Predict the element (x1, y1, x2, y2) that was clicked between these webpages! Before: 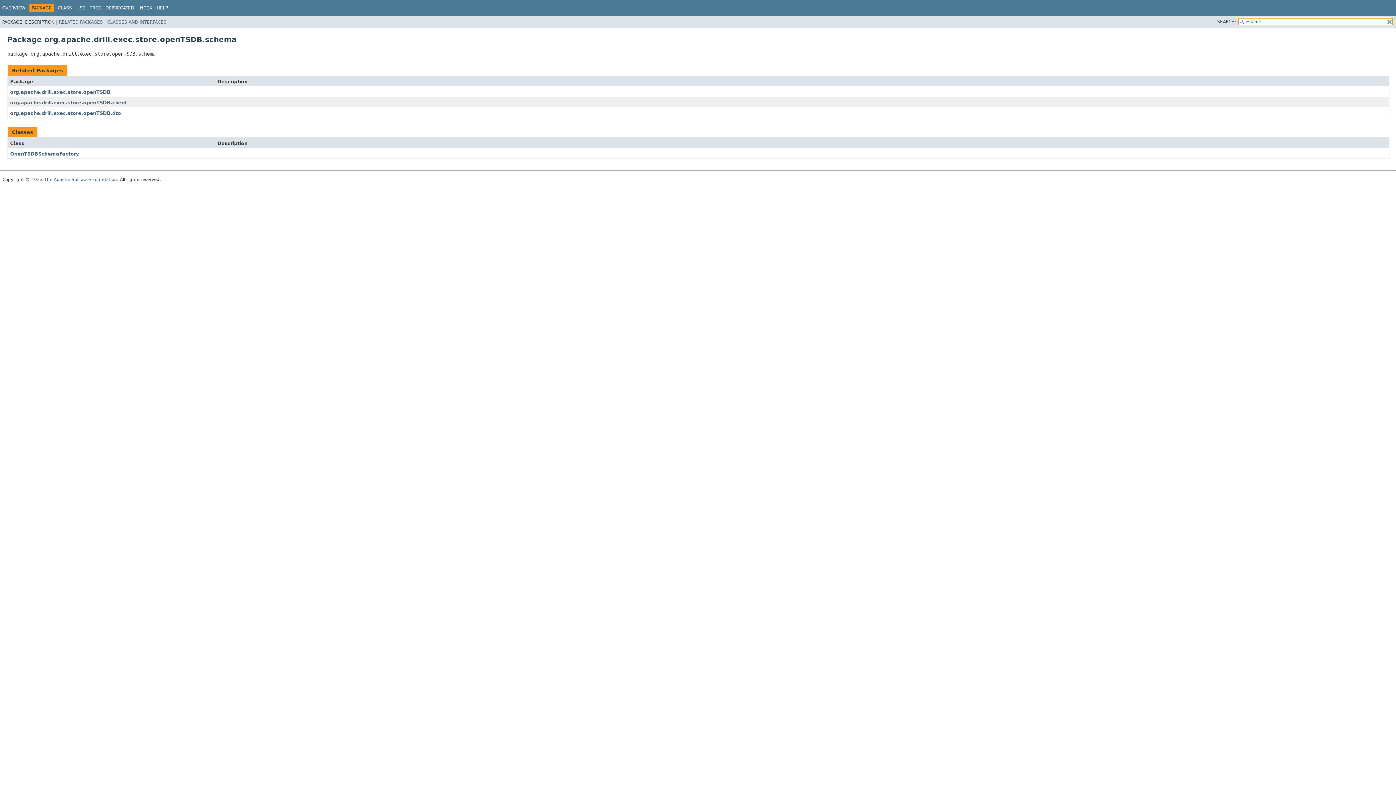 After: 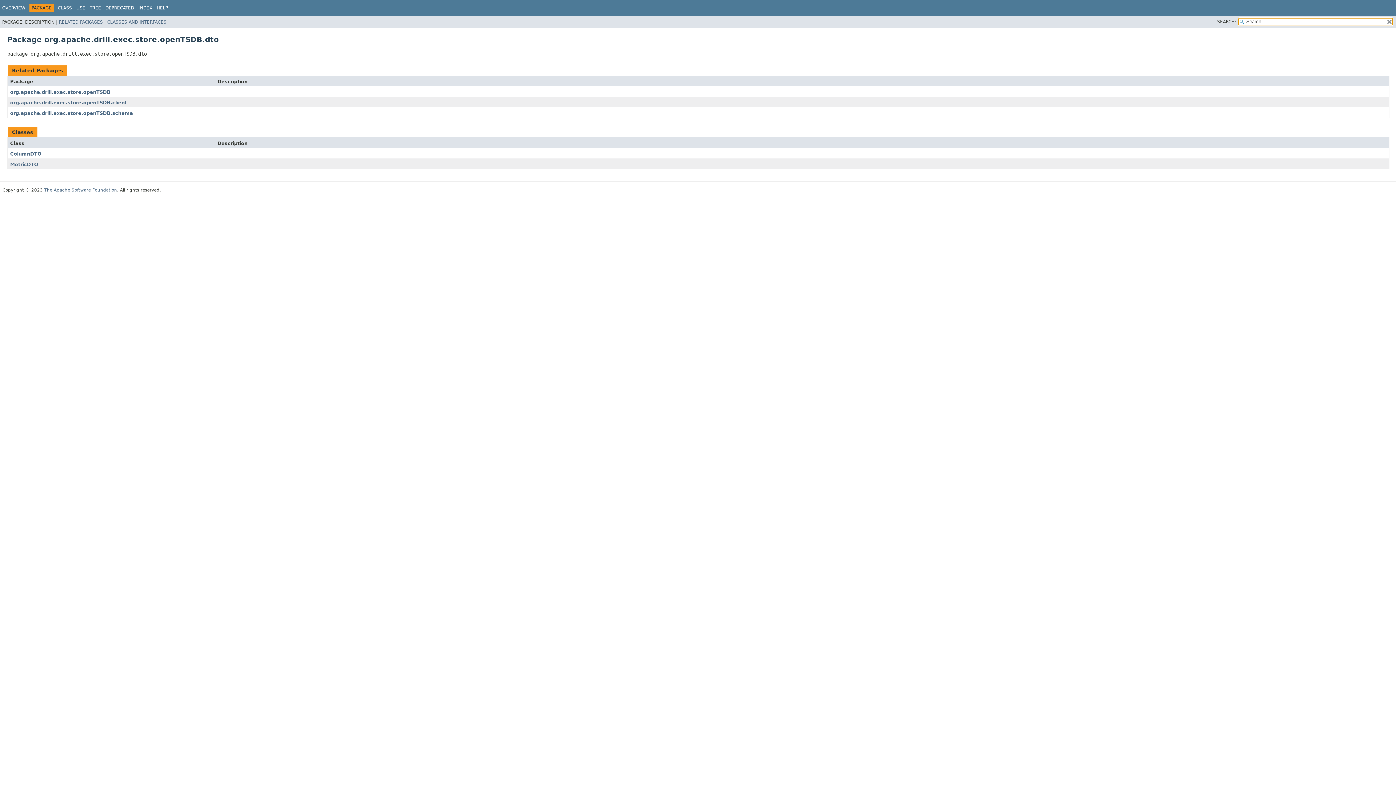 Action: bbox: (10, 110, 121, 115) label: org.apache.drill.exec.store.openTSDB.dto